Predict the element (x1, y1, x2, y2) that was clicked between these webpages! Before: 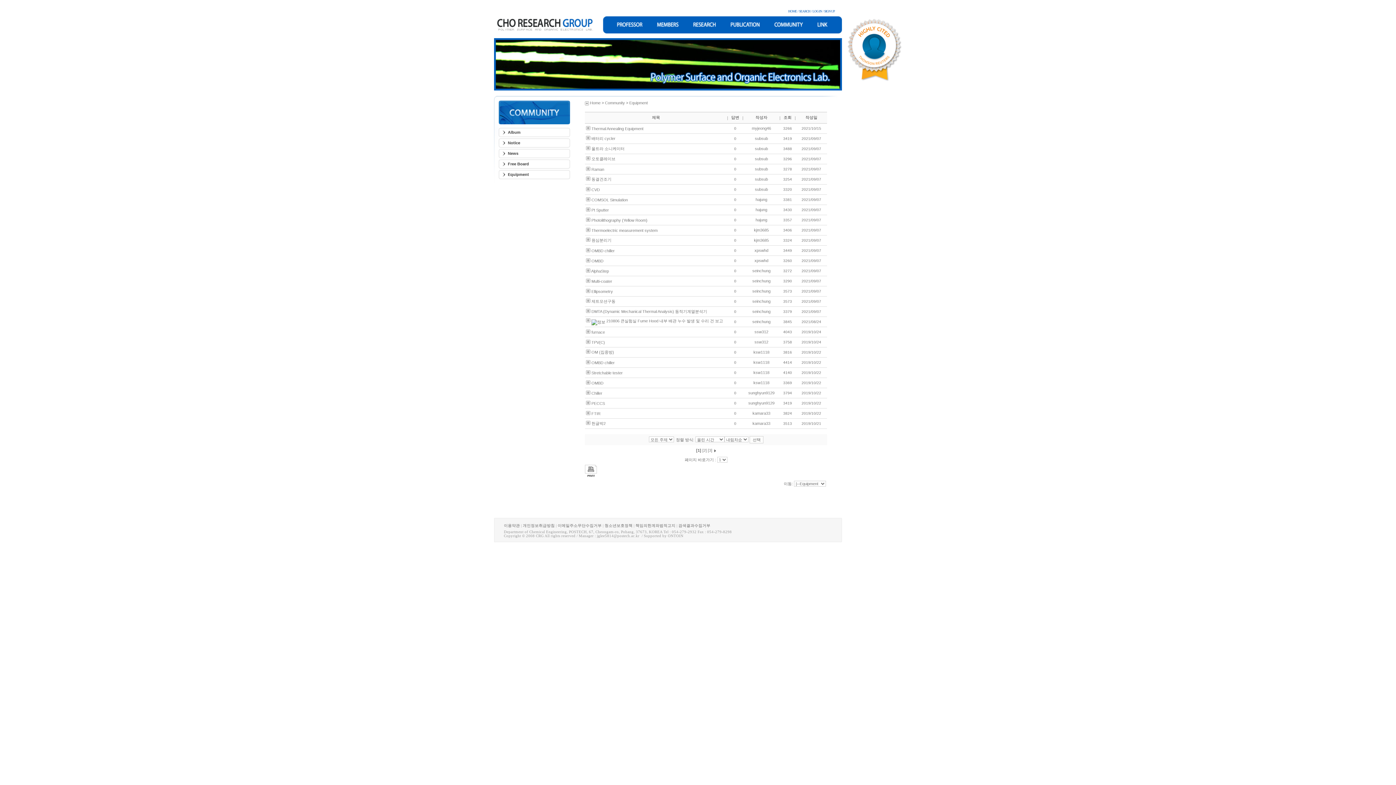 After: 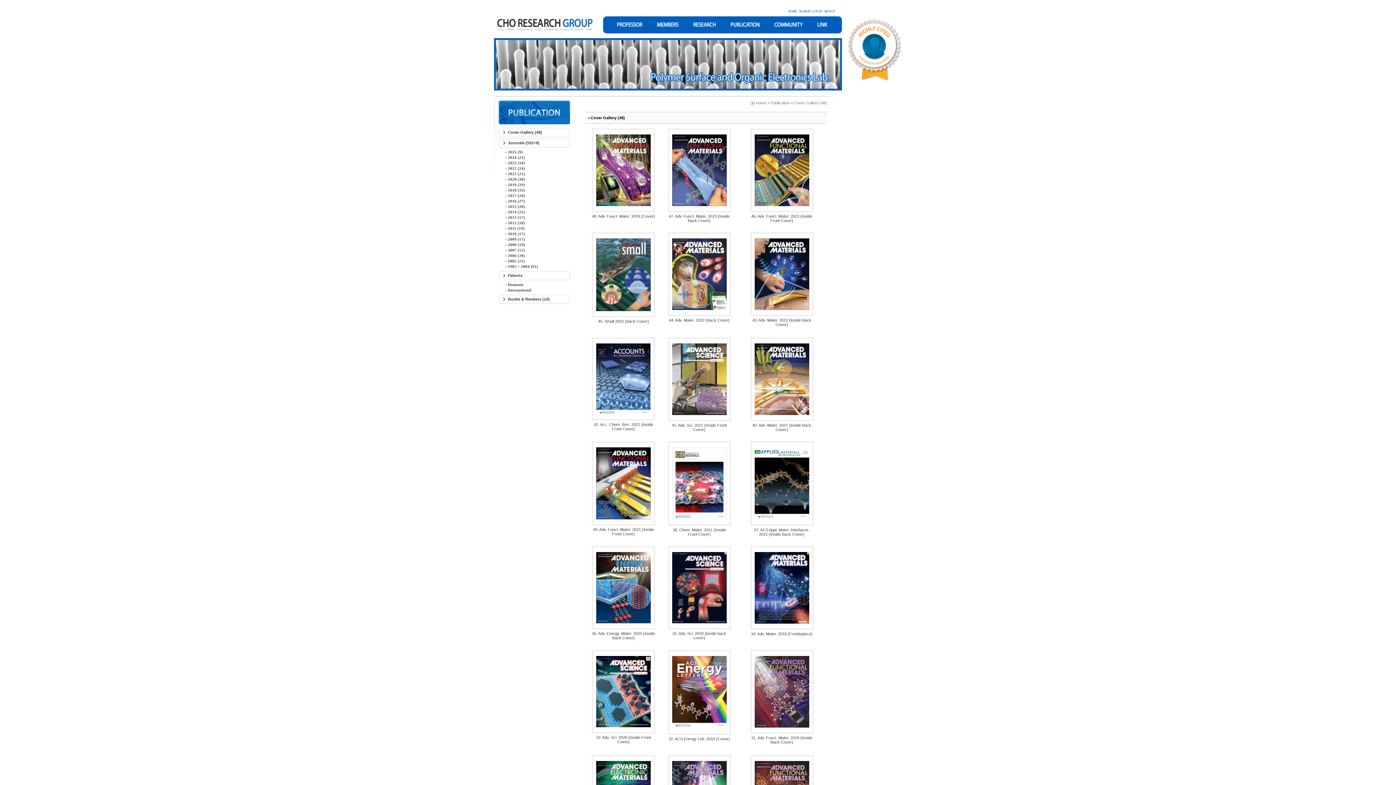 Action: bbox: (724, 16, 768, 33)